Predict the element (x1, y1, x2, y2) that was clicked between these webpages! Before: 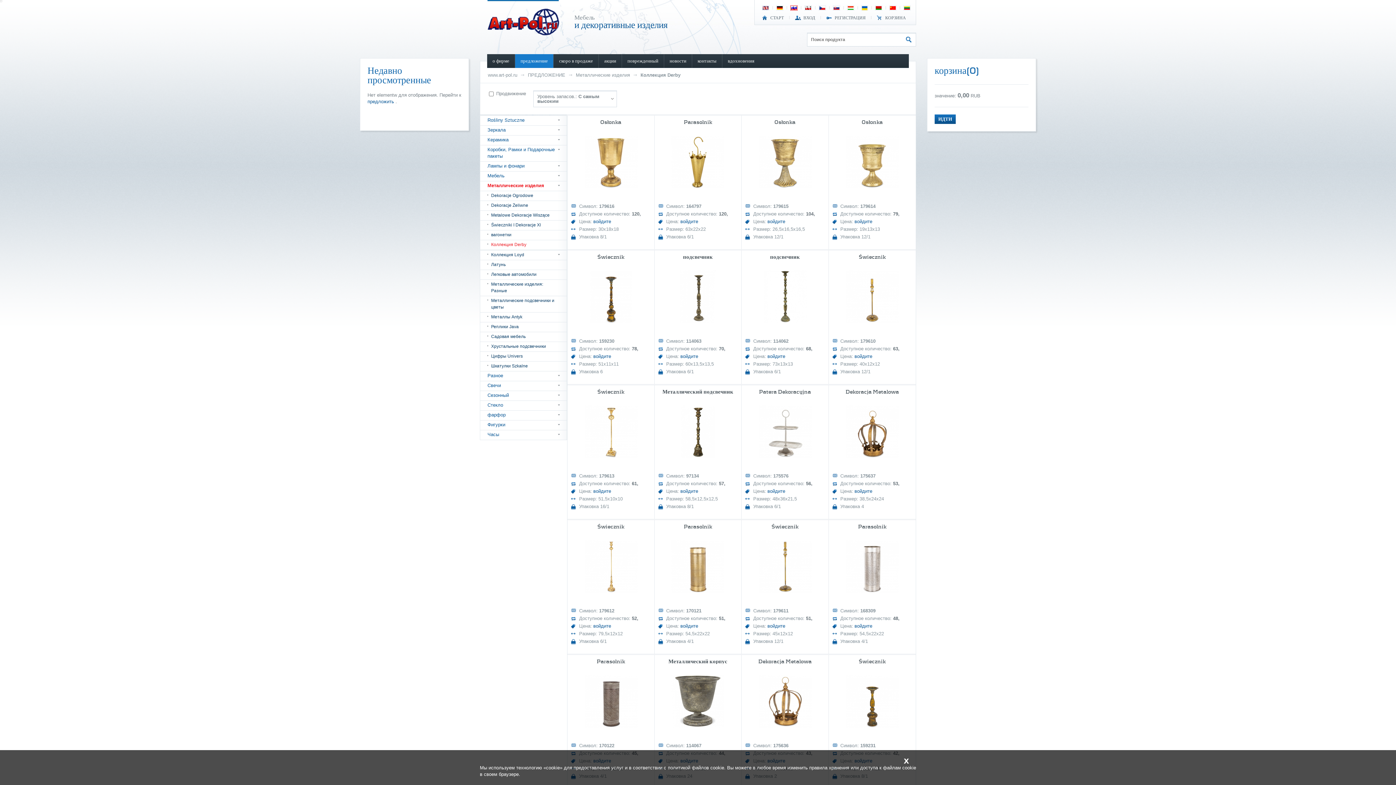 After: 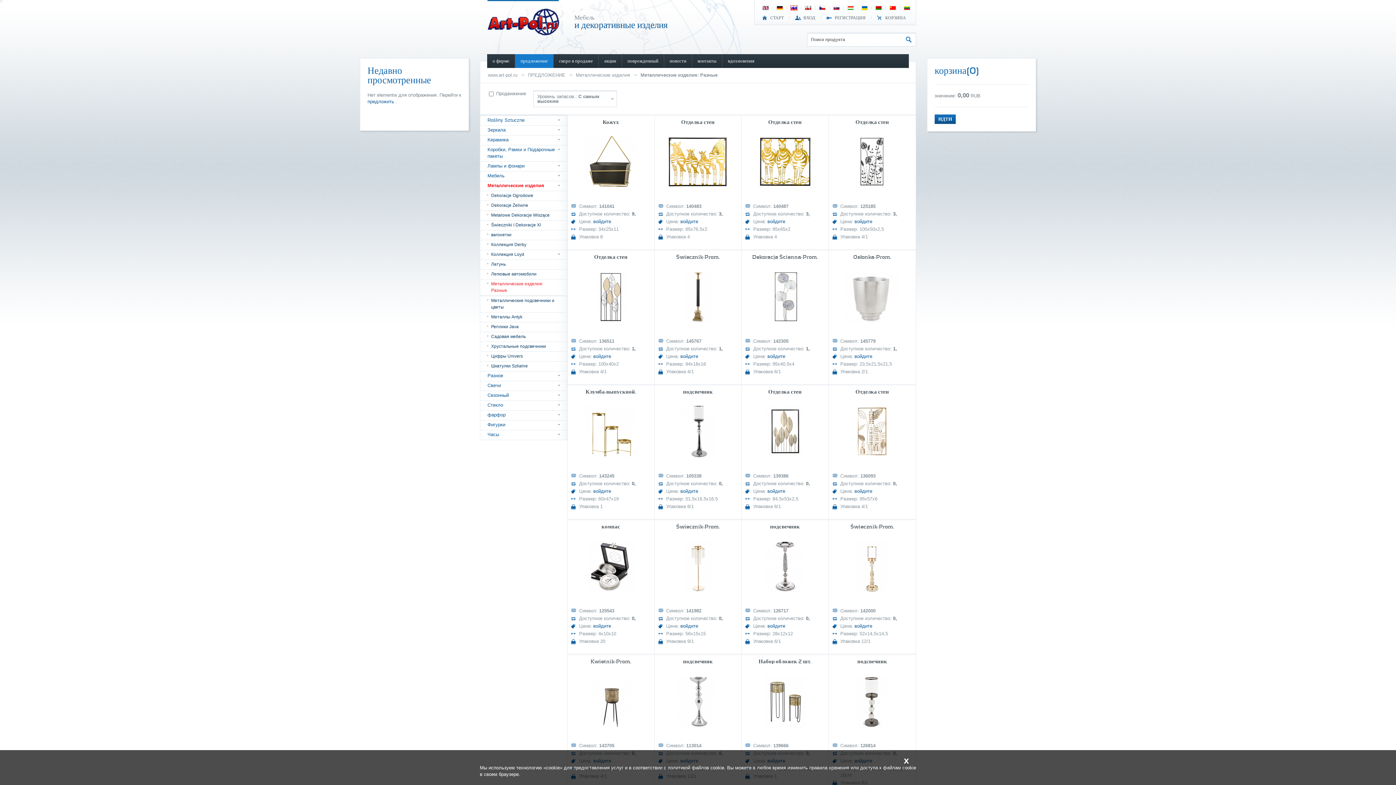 Action: bbox: (480, 280, 567, 296) label: Металлические изделия: Разные